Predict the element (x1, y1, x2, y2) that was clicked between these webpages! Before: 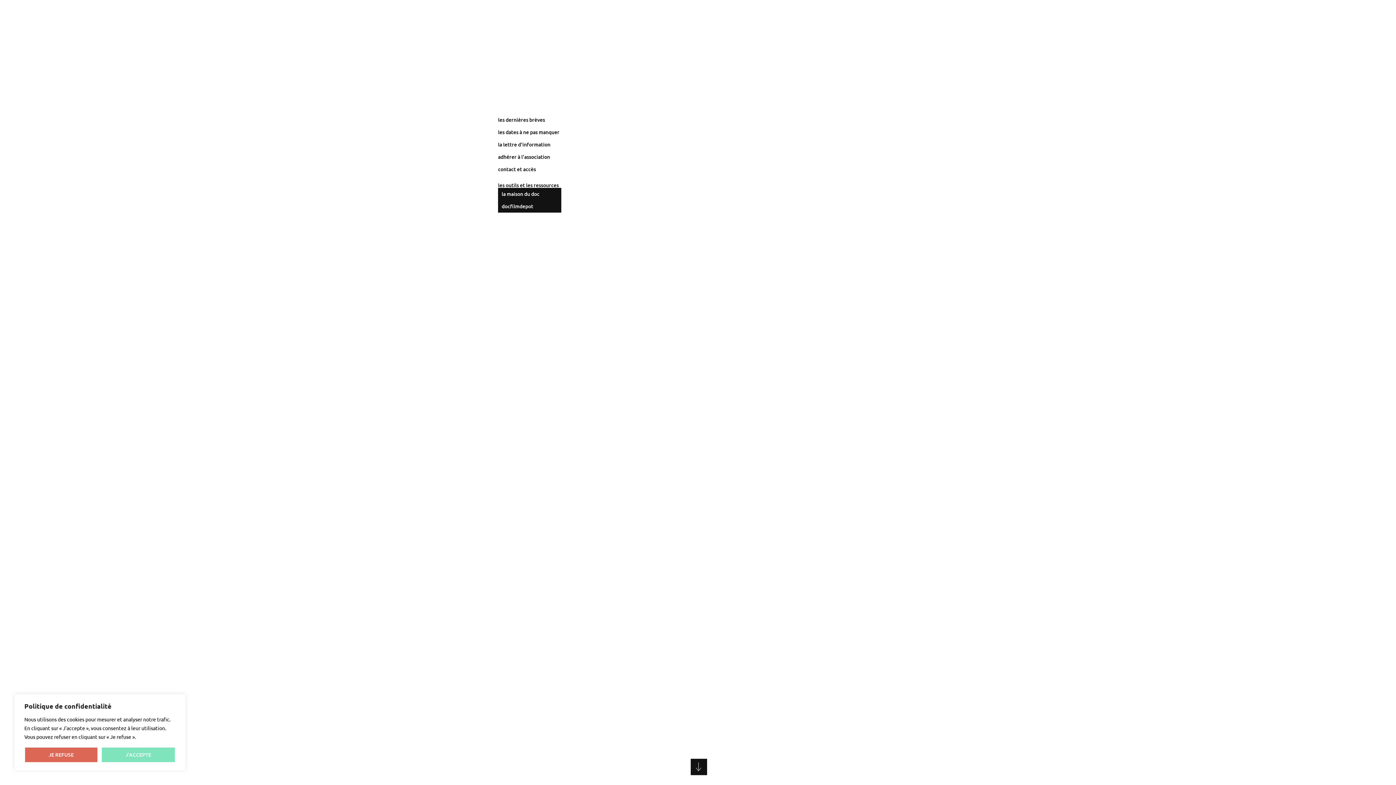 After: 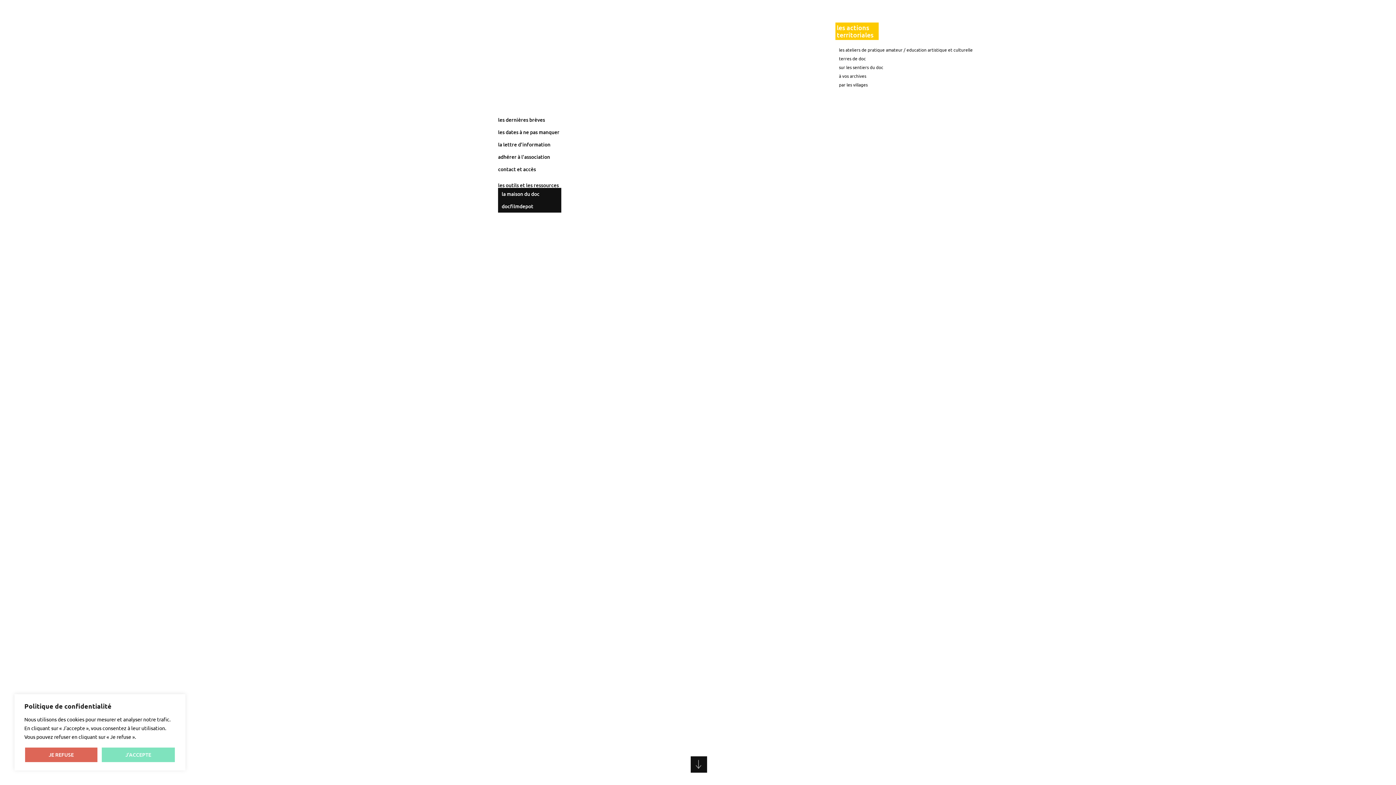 Action: bbox: (835, 22, 878, 39) label: les actions
territoriales